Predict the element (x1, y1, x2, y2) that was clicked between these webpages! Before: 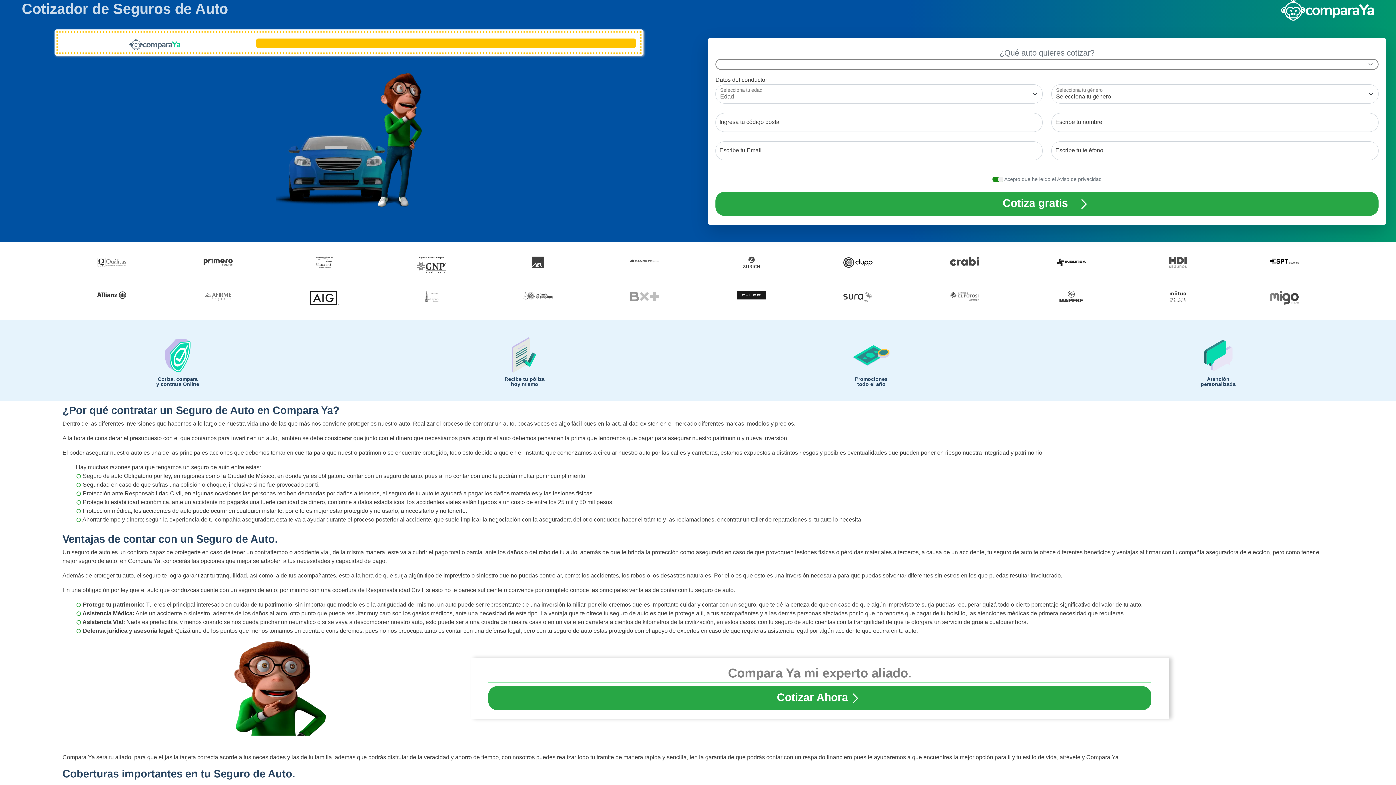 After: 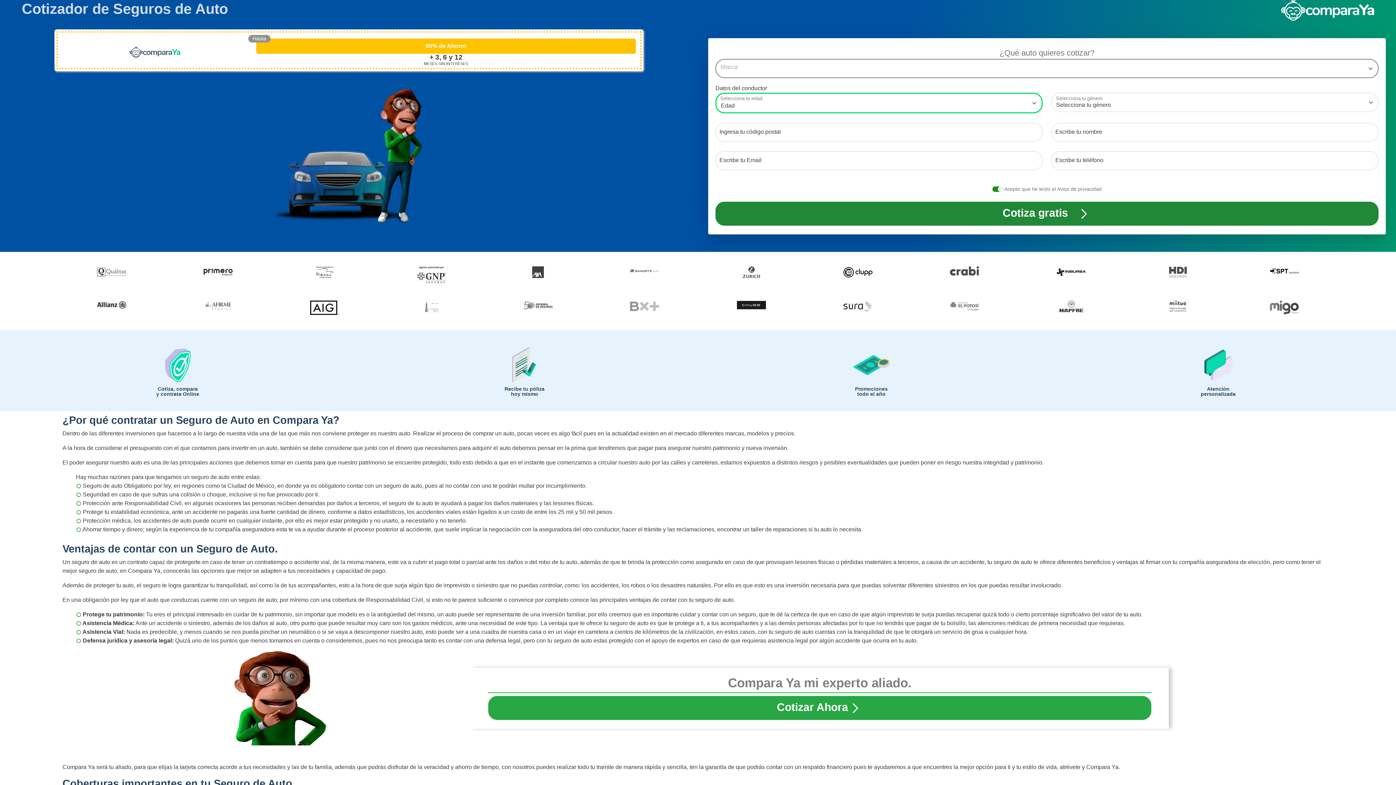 Action: label: Cotiza gratis    bbox: (715, 192, 1378, 215)